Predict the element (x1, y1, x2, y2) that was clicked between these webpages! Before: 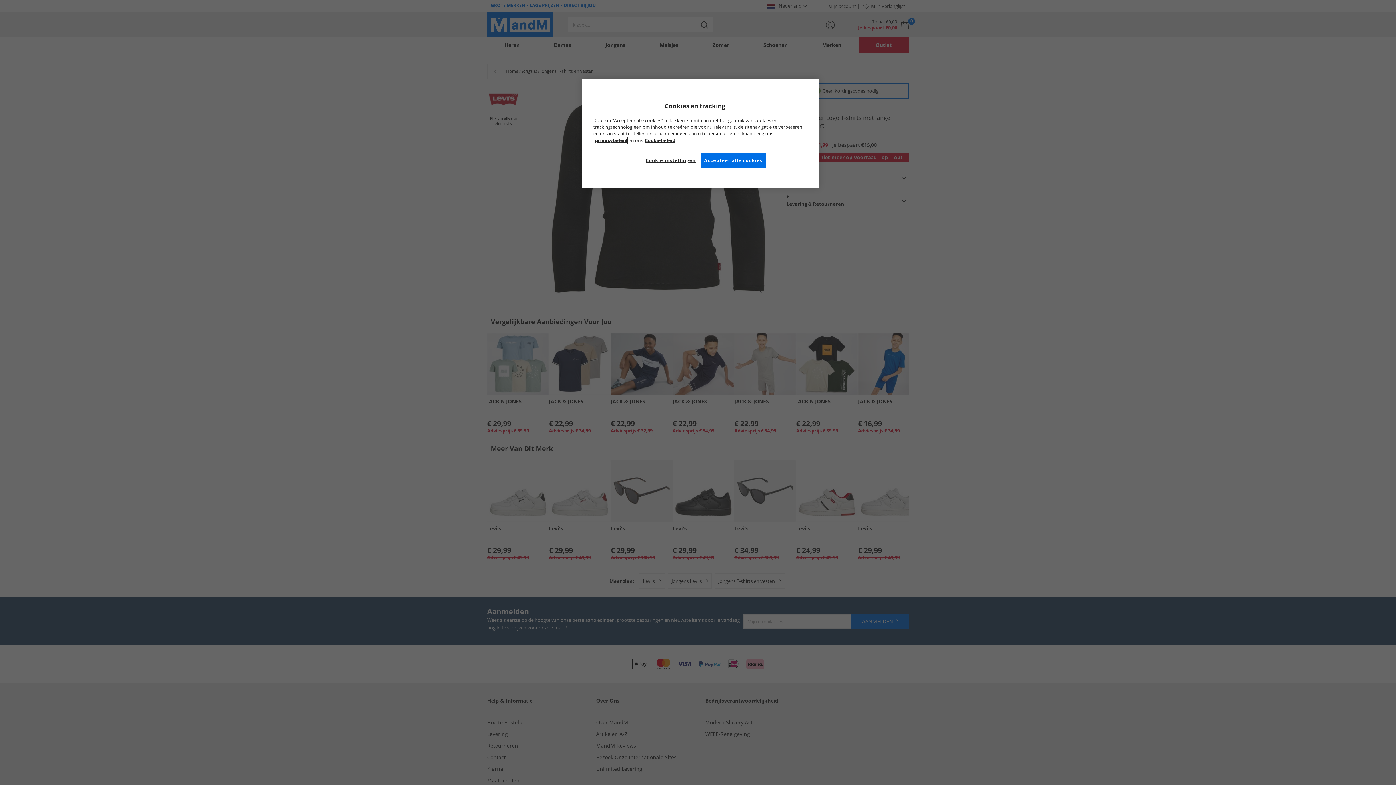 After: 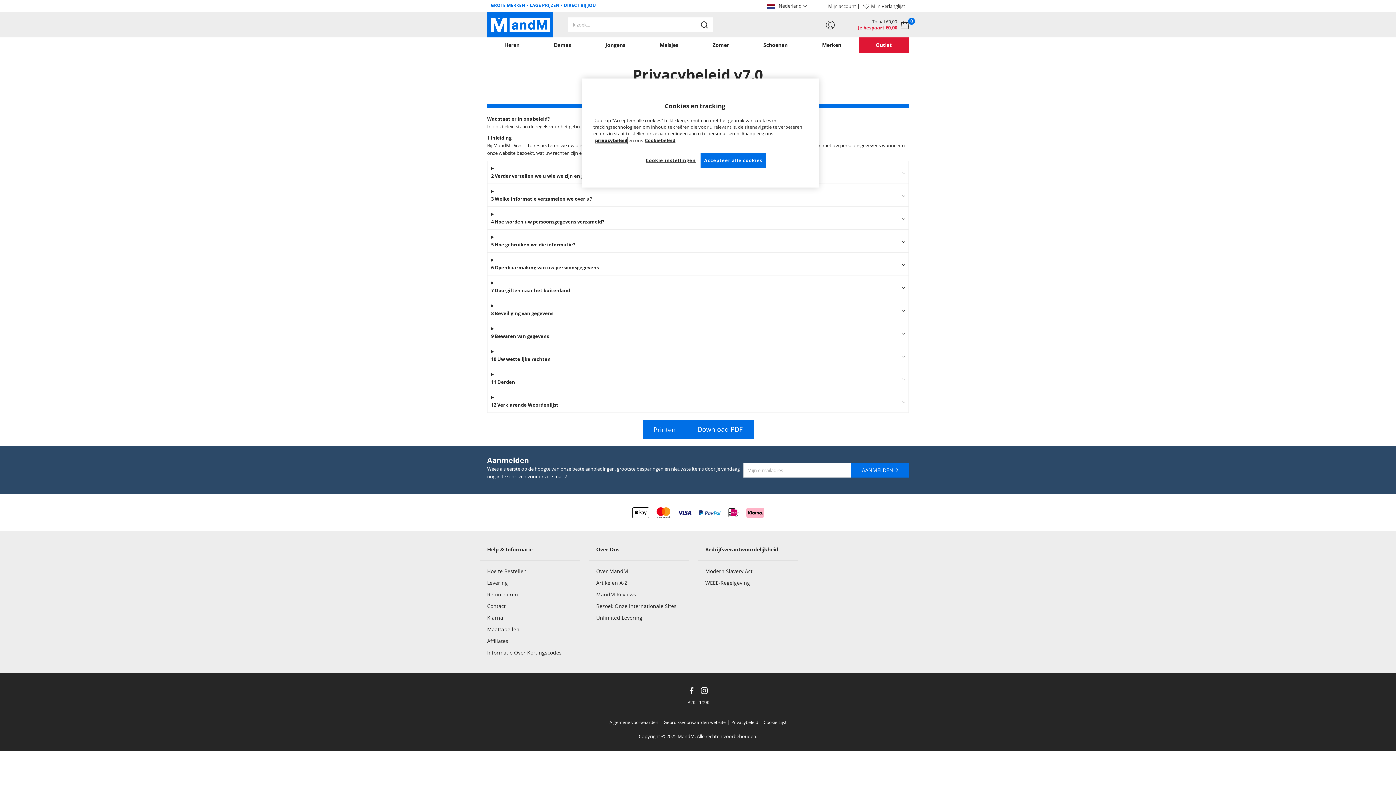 Action: label: privacybeleid bbox: (595, 137, 627, 143)